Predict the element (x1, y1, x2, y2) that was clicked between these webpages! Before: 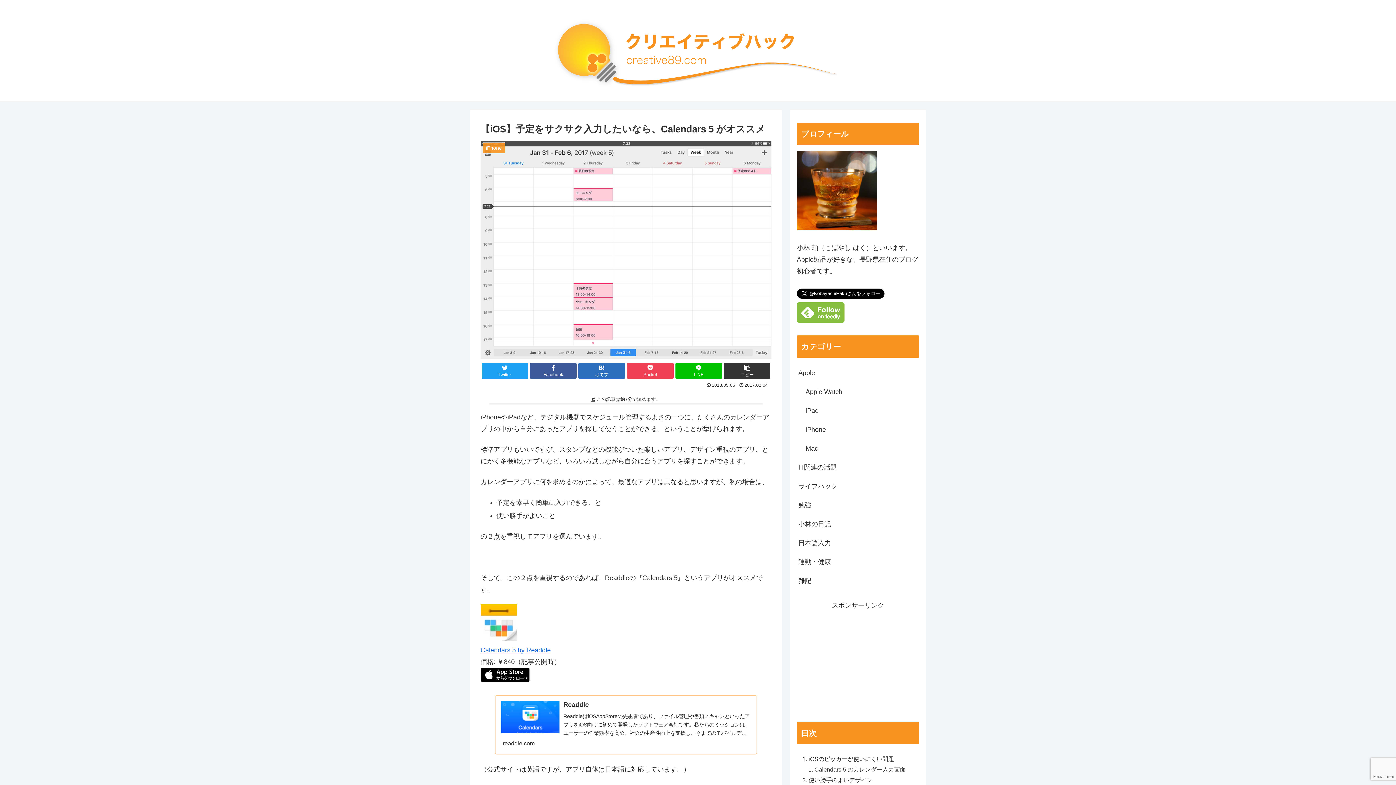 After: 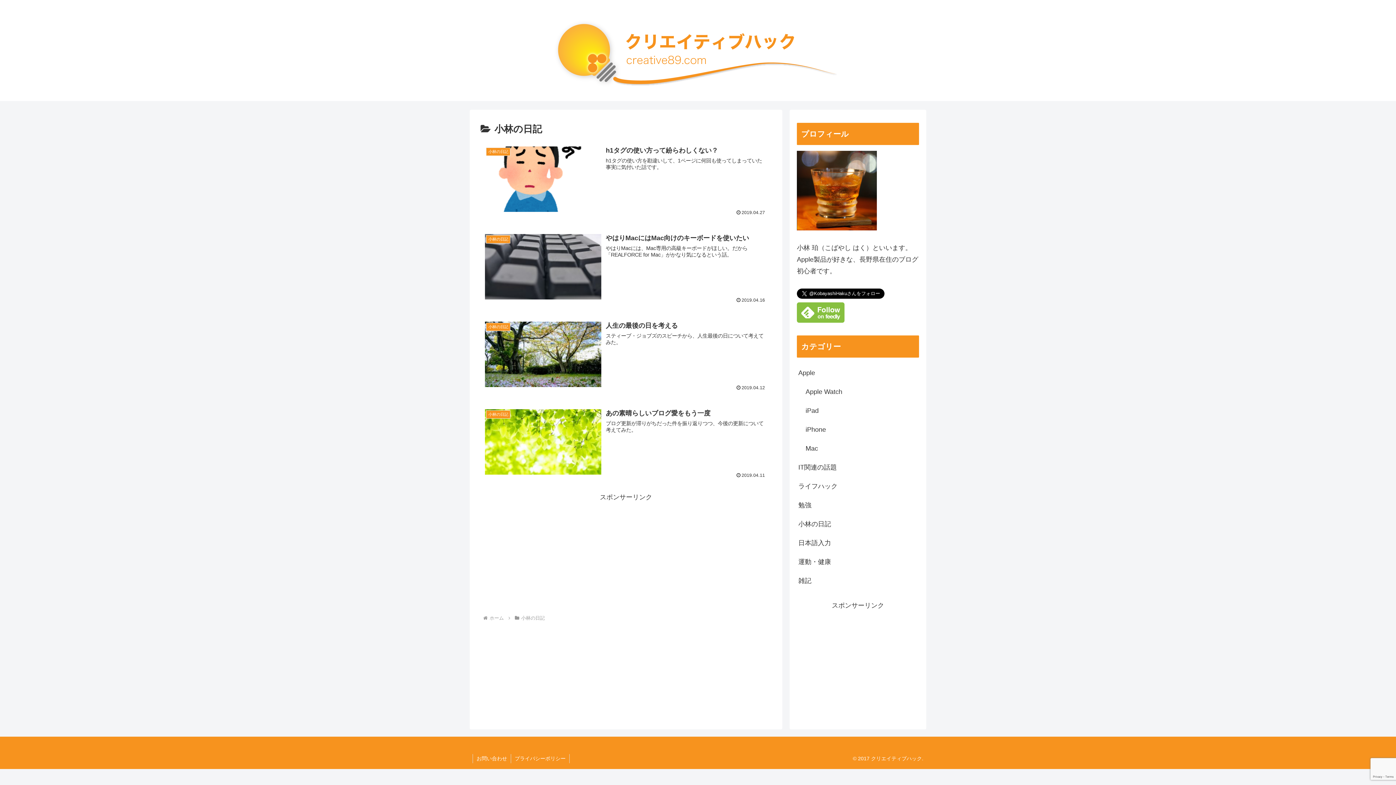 Action: bbox: (797, 515, 919, 533) label: 小林の日記